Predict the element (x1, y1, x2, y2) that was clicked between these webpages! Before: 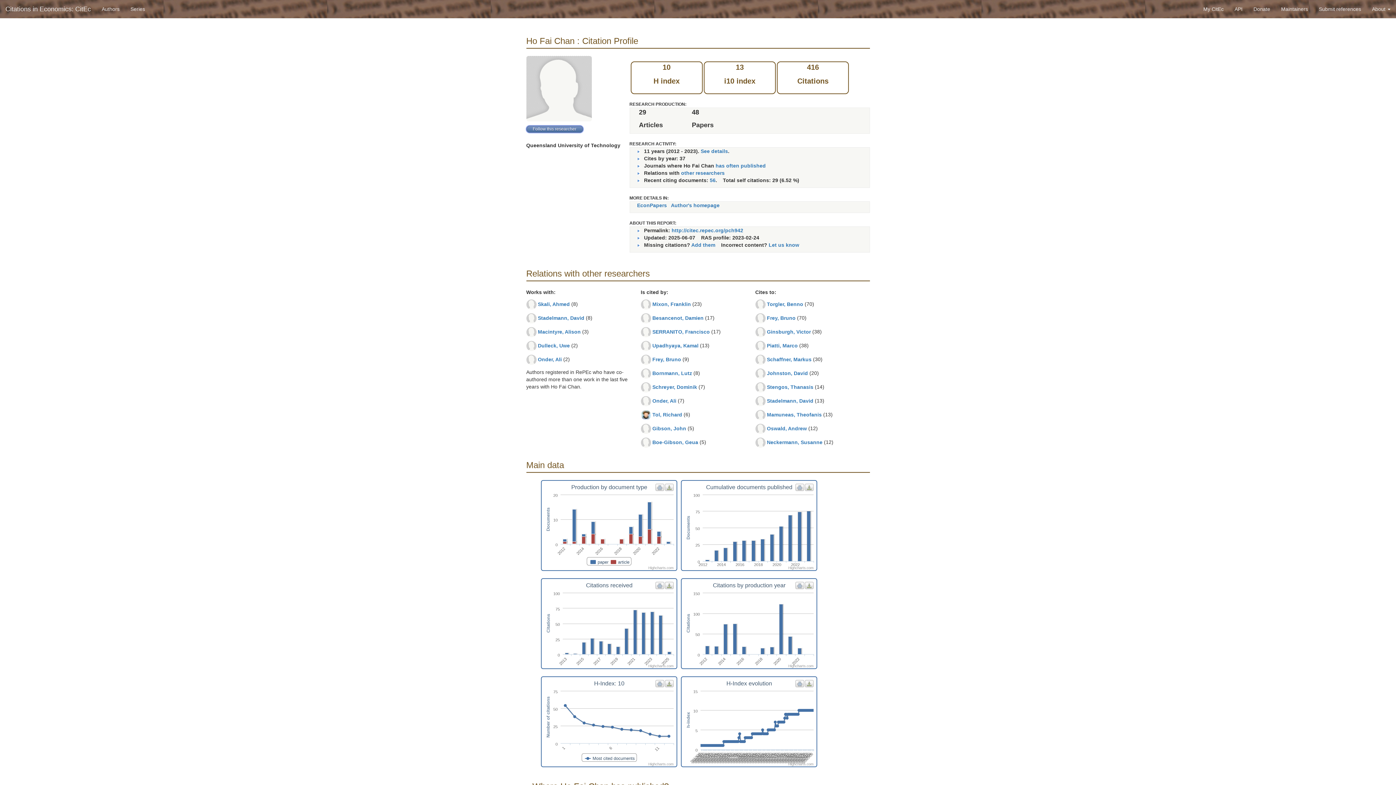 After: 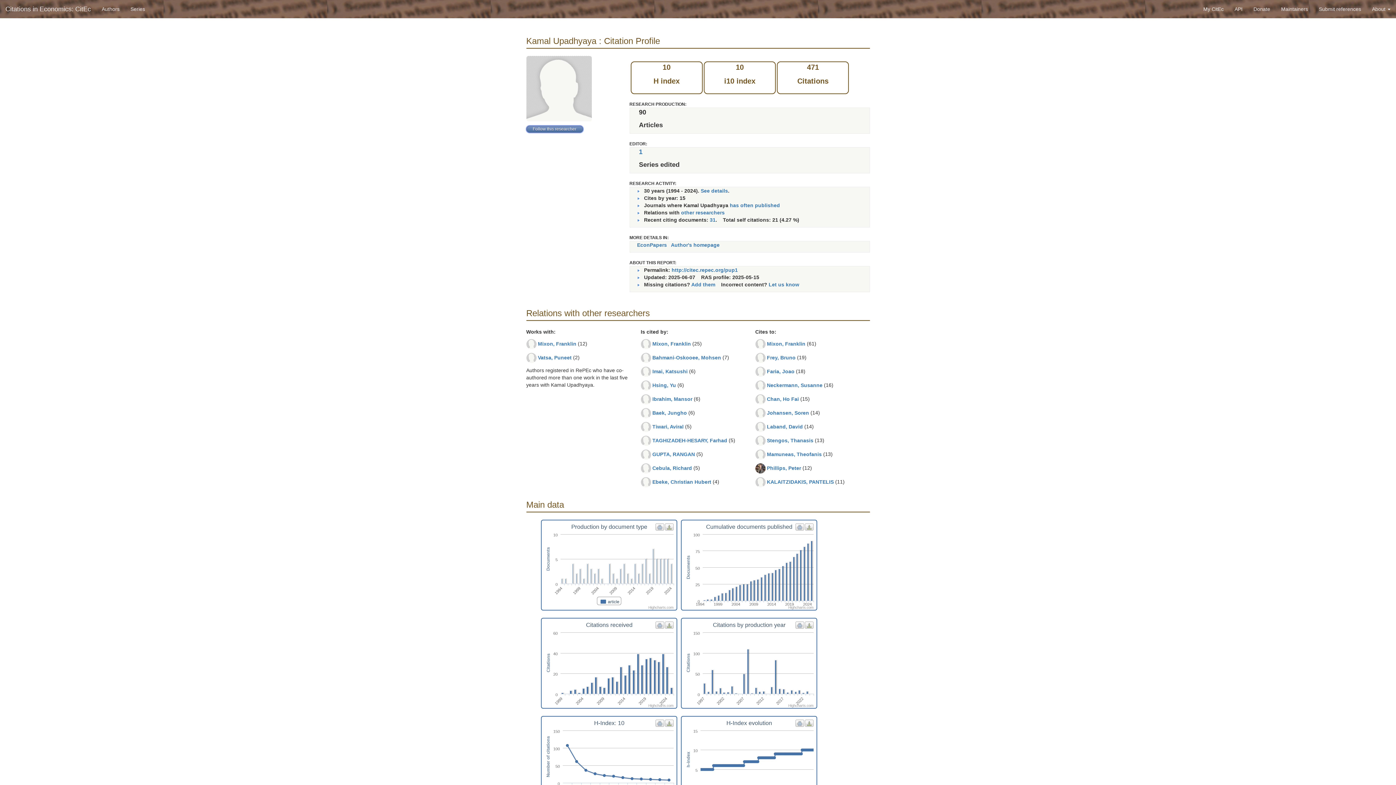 Action: label: Upadhyaya, Kamal bbox: (652, 342, 698, 348)